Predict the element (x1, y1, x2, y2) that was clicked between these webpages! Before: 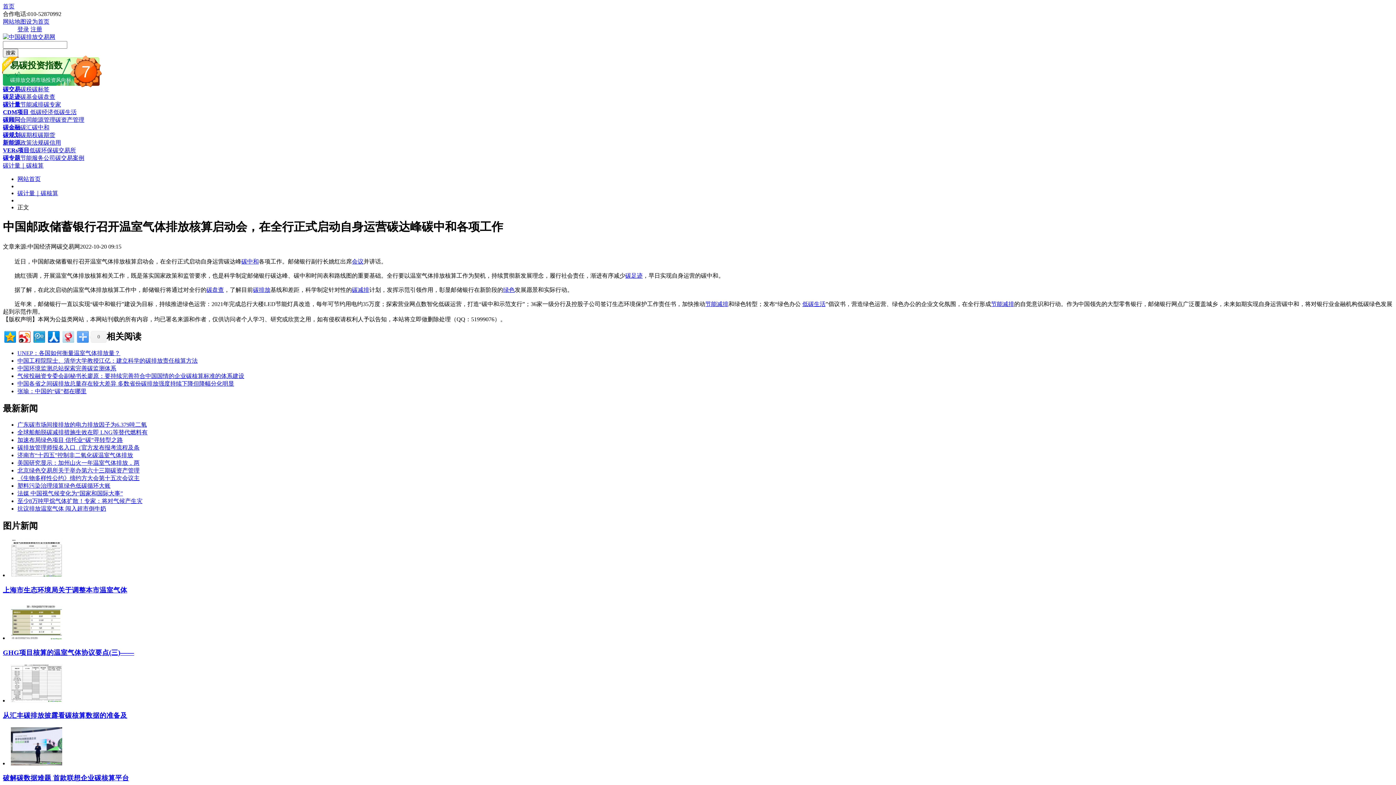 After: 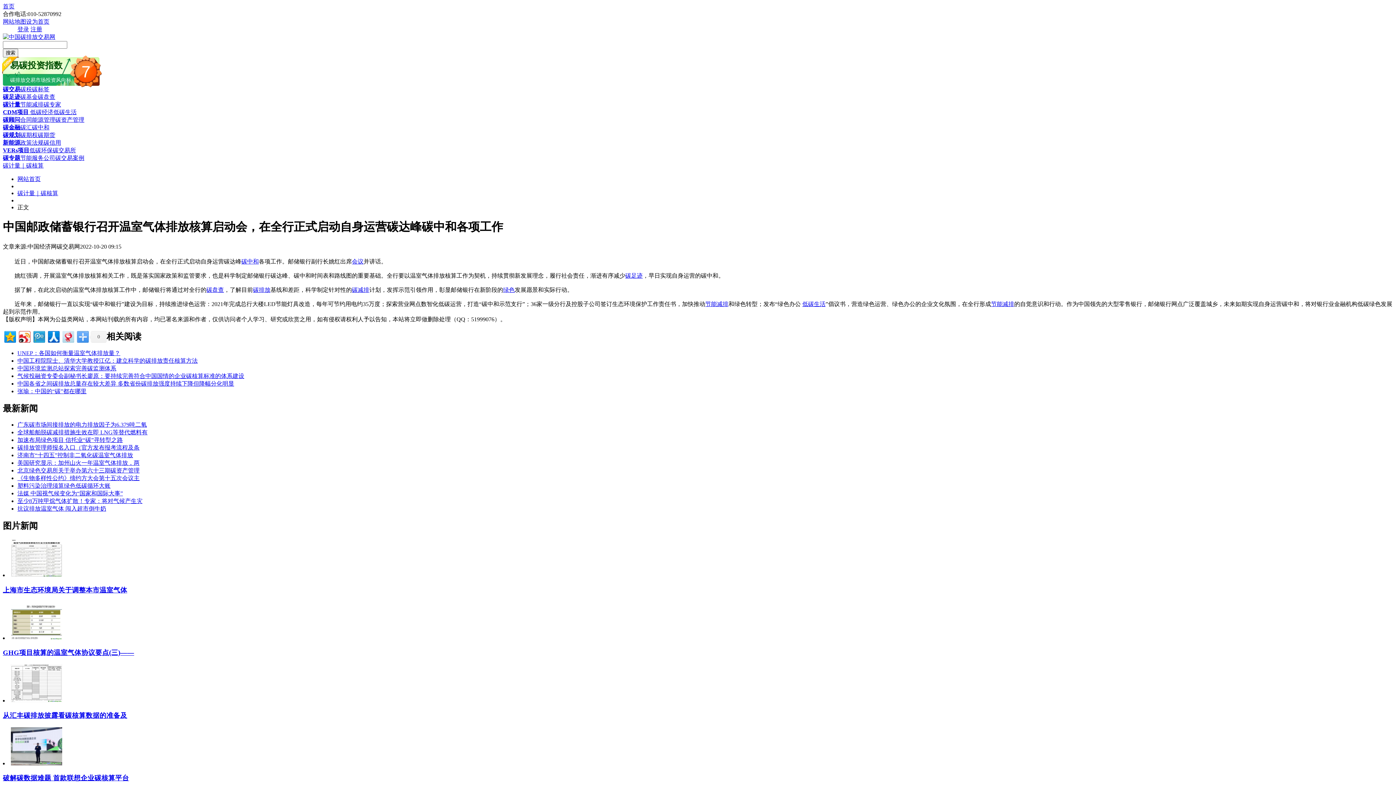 Action: label: 从汇丰碳排放披露看碳核算数据的准备及 bbox: (2, 711, 127, 719)